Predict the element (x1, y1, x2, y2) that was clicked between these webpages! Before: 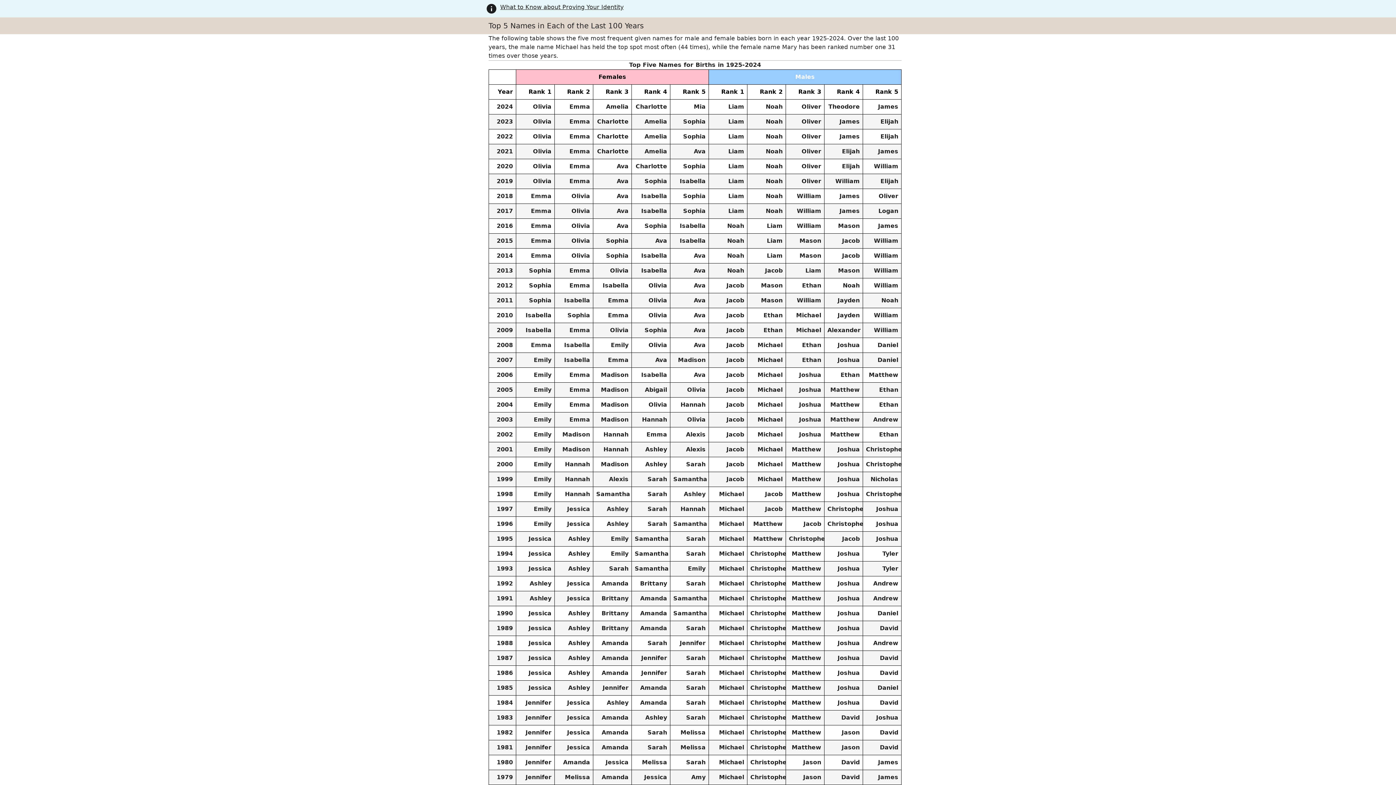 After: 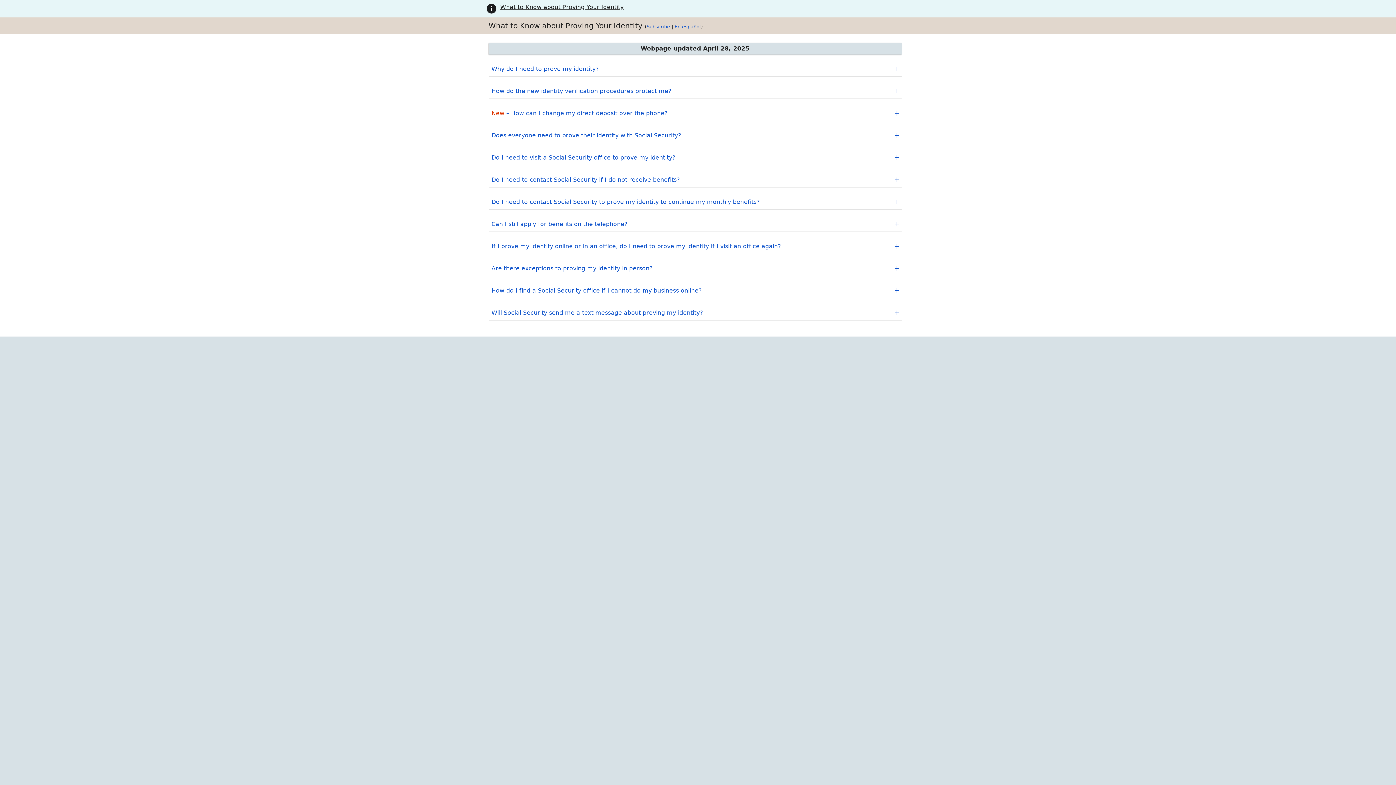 Action: label: What to Know about Proving Your Identity bbox: (500, 2, 623, 14)